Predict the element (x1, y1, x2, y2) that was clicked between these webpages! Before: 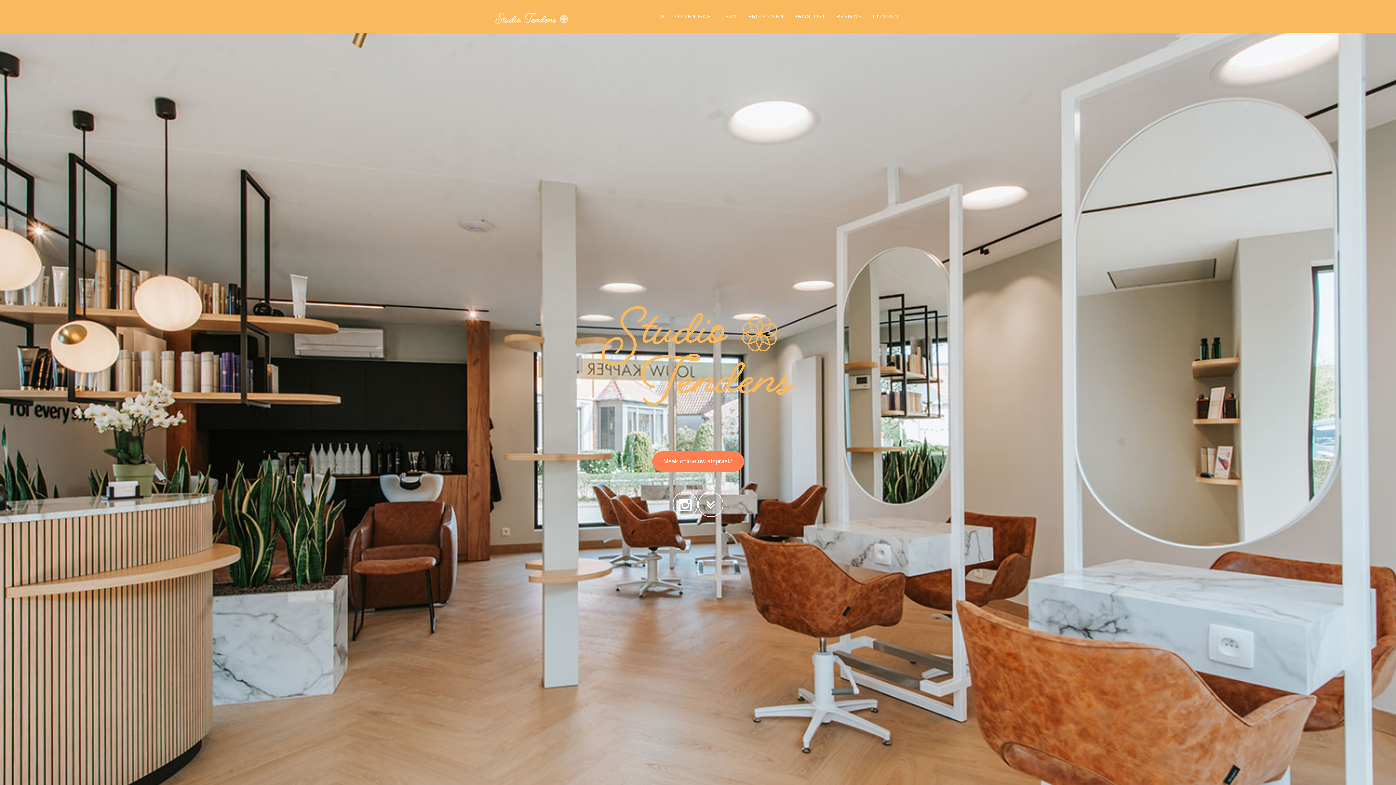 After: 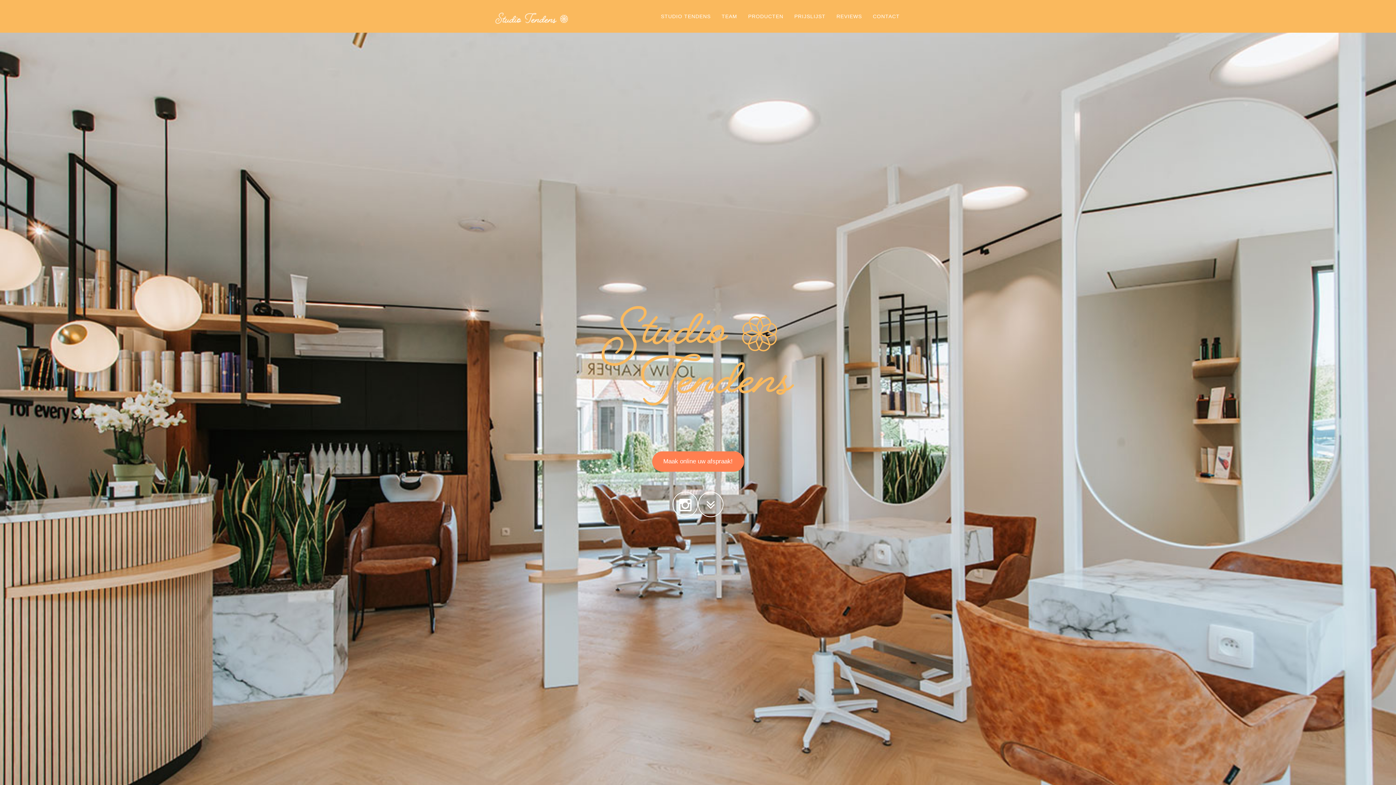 Action: bbox: (485, 7, 578, 25)